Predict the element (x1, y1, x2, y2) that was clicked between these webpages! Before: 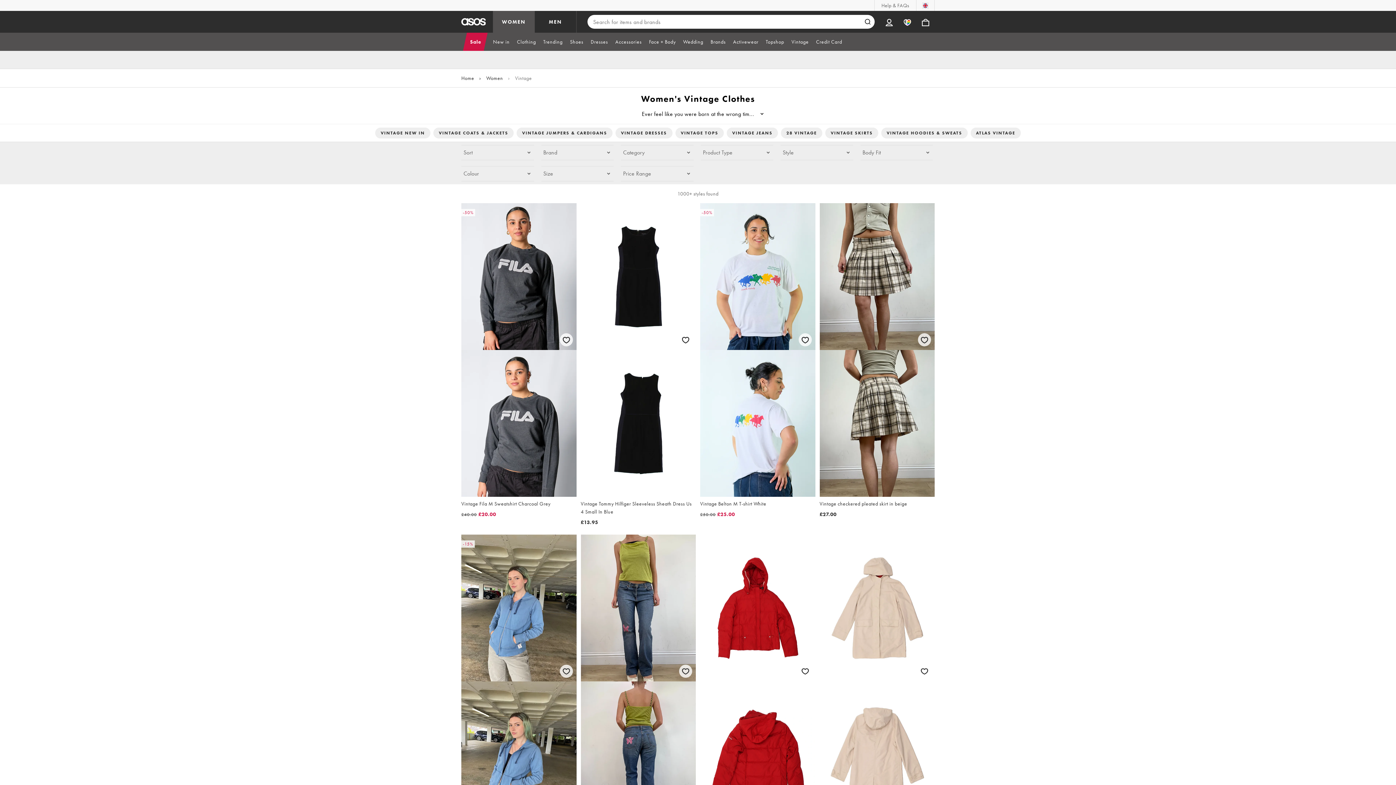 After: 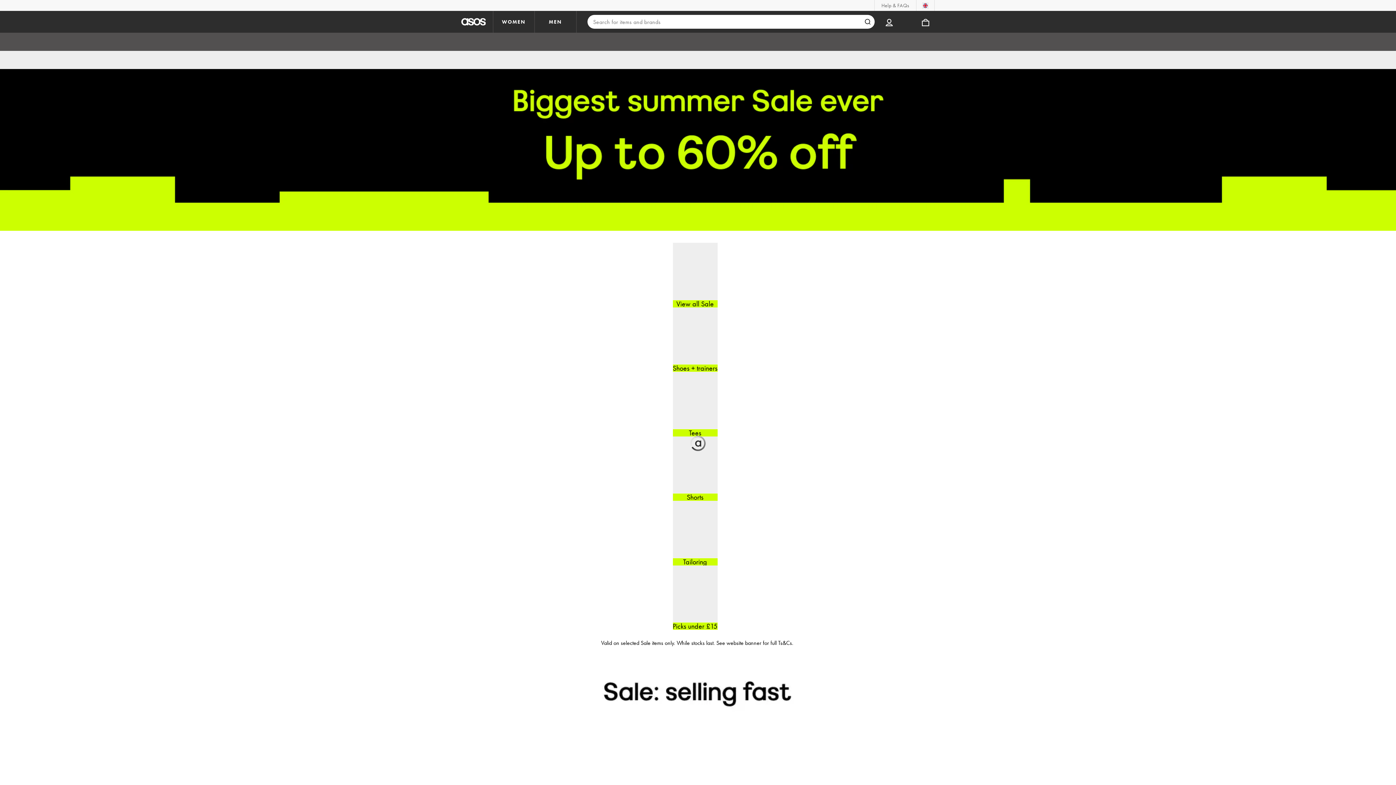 Action: label: MEN bbox: (534, 10, 576, 32)